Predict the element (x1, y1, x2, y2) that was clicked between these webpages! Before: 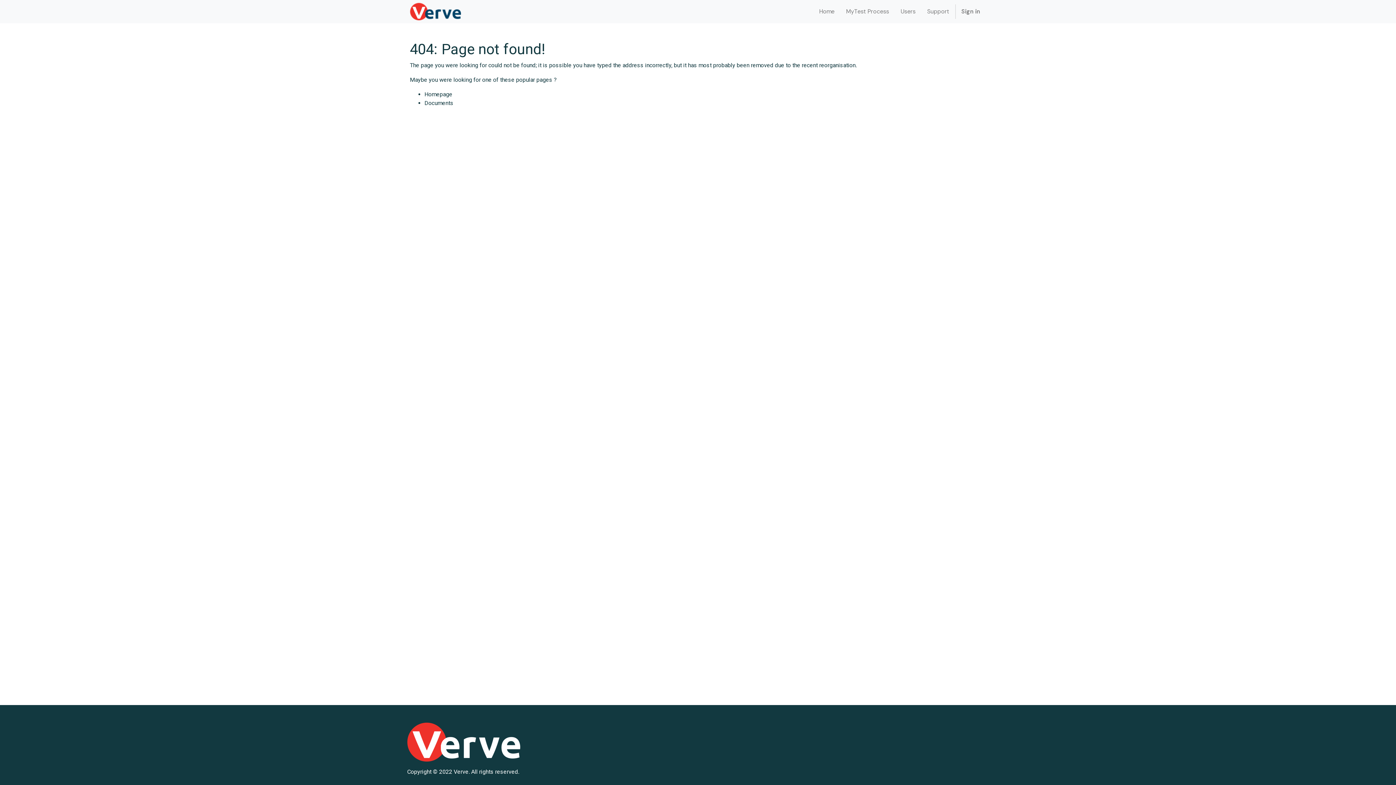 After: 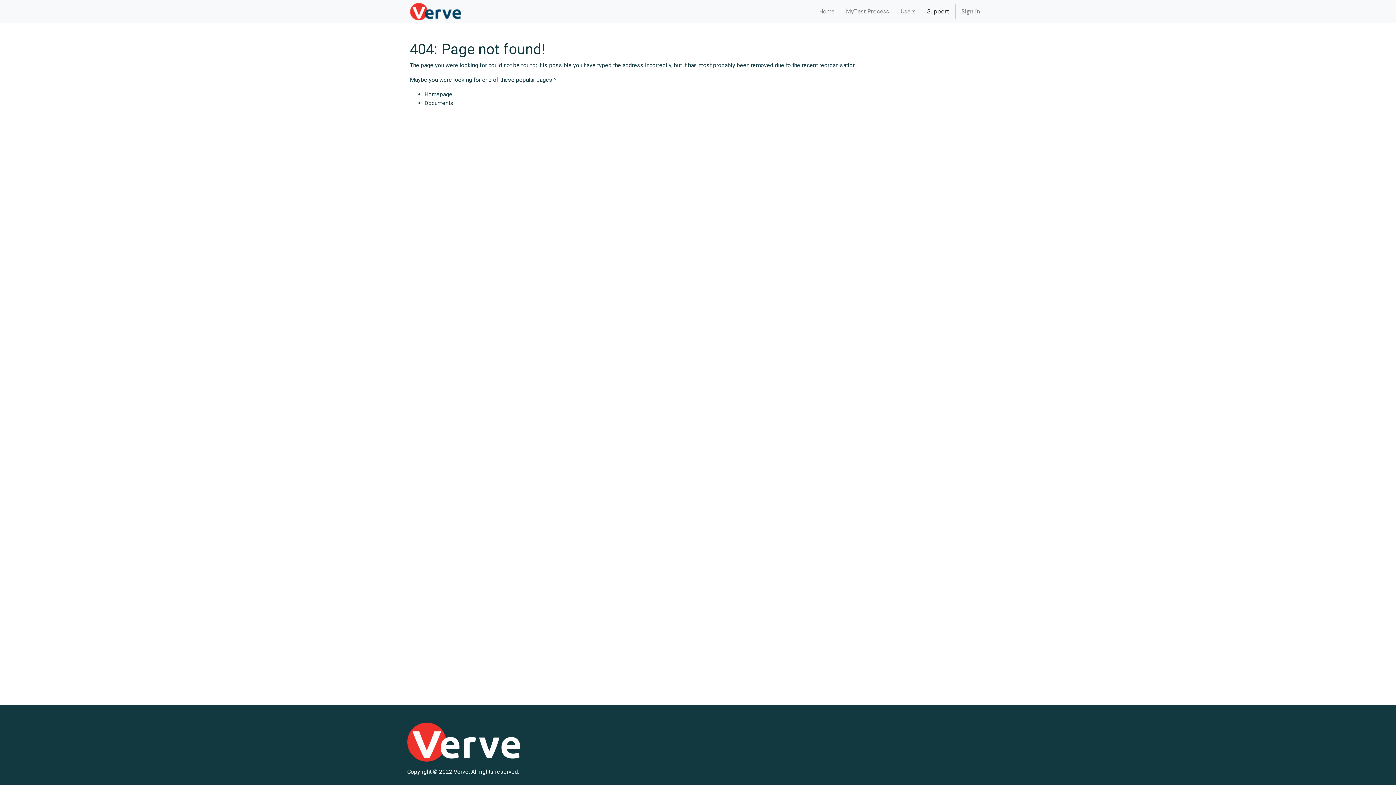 Action: label: Support bbox: (921, 4, 955, 18)